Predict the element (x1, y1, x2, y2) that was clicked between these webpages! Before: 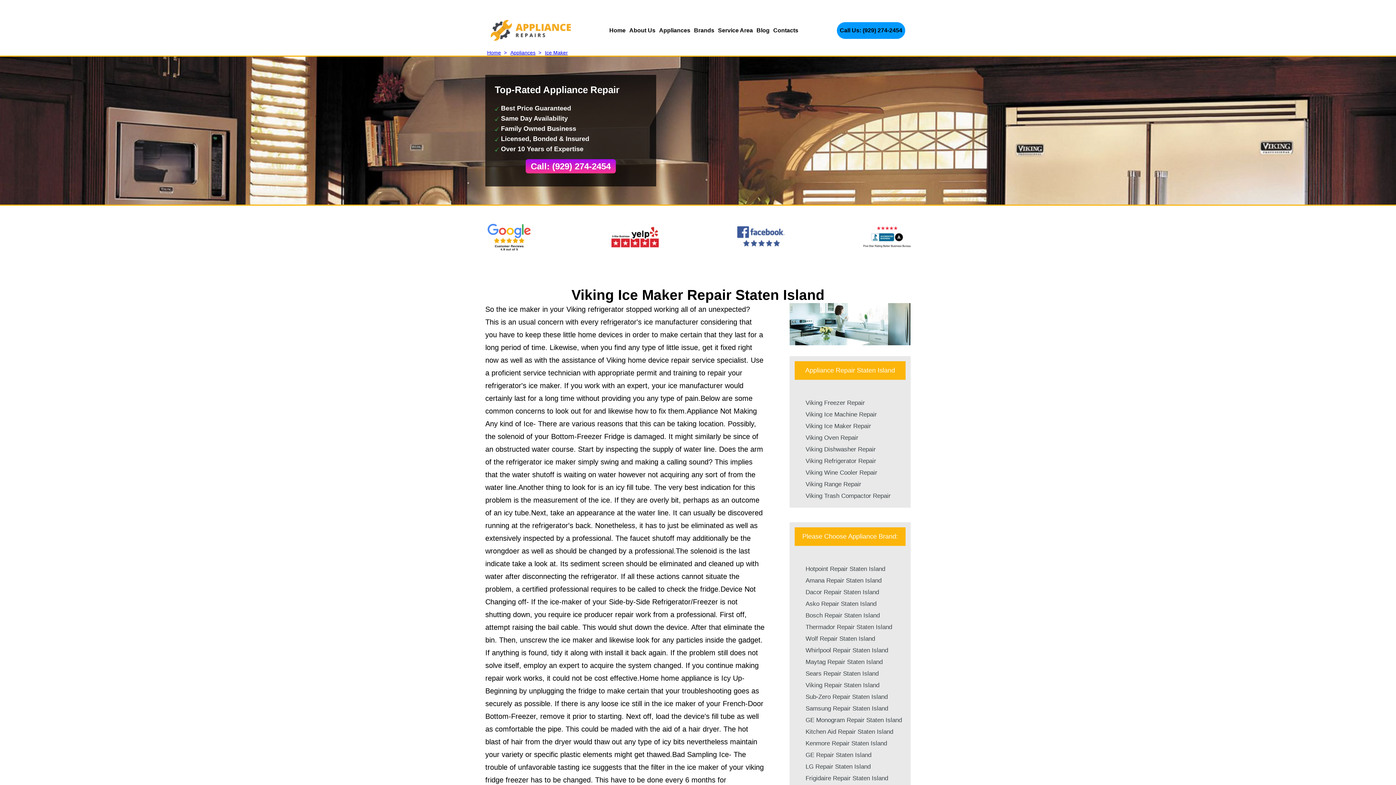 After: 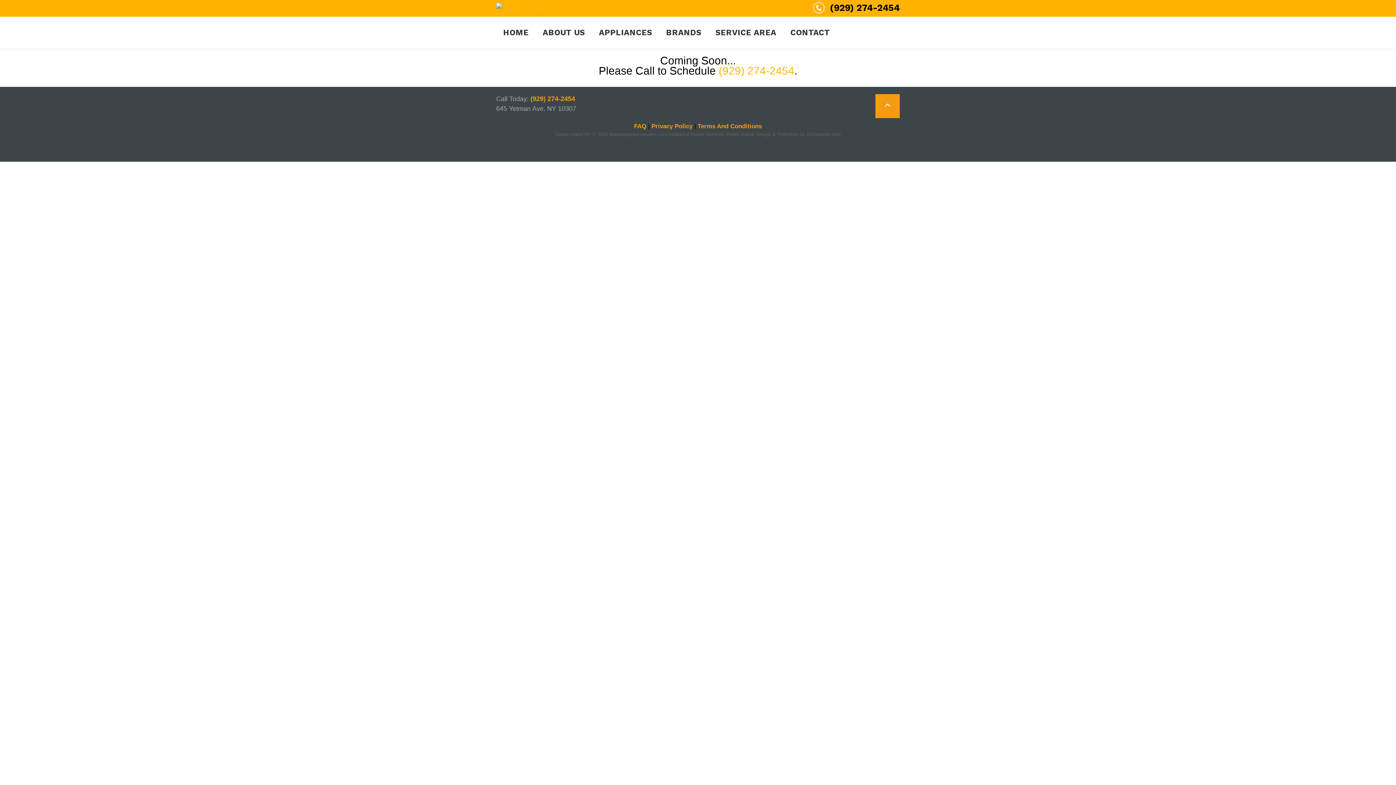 Action: bbox: (756, 27, 769, 33) label: Blog